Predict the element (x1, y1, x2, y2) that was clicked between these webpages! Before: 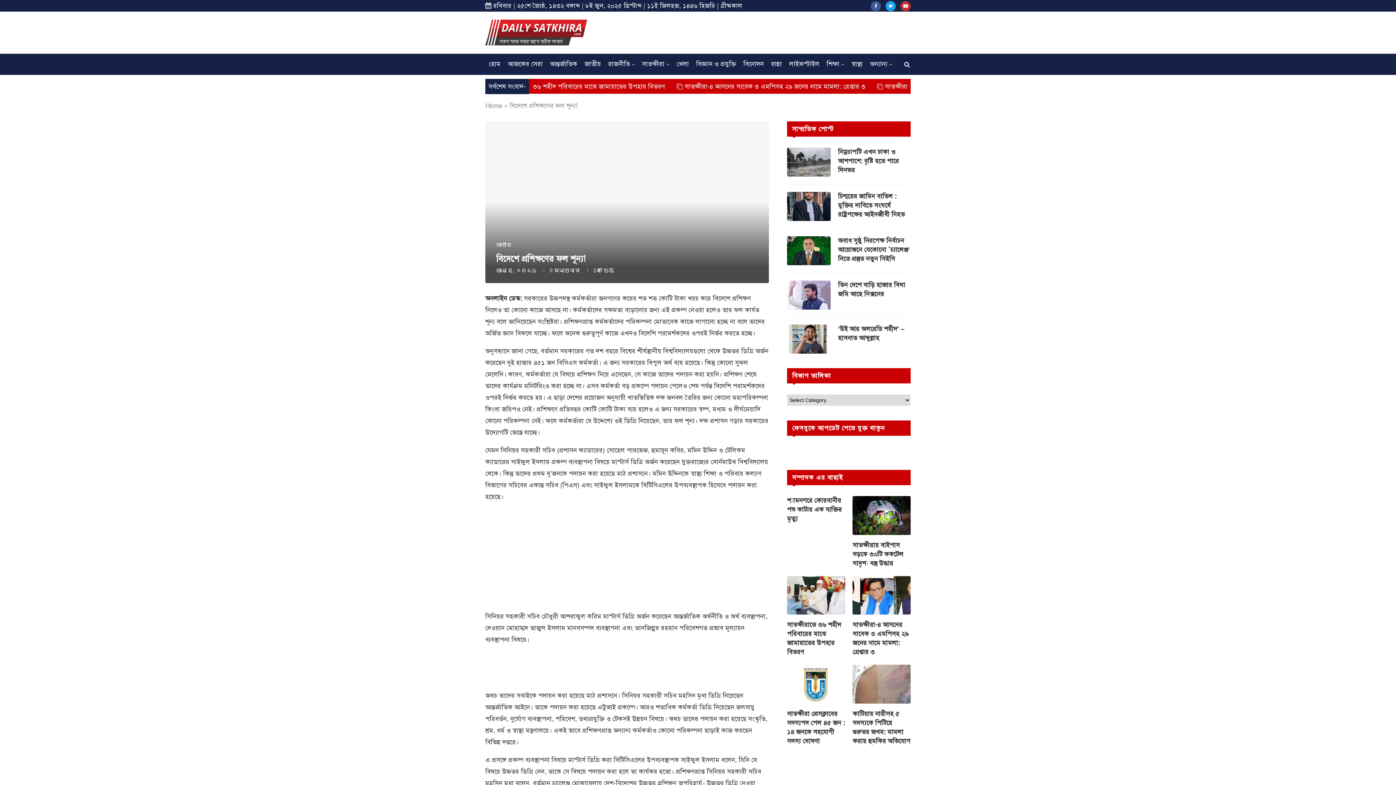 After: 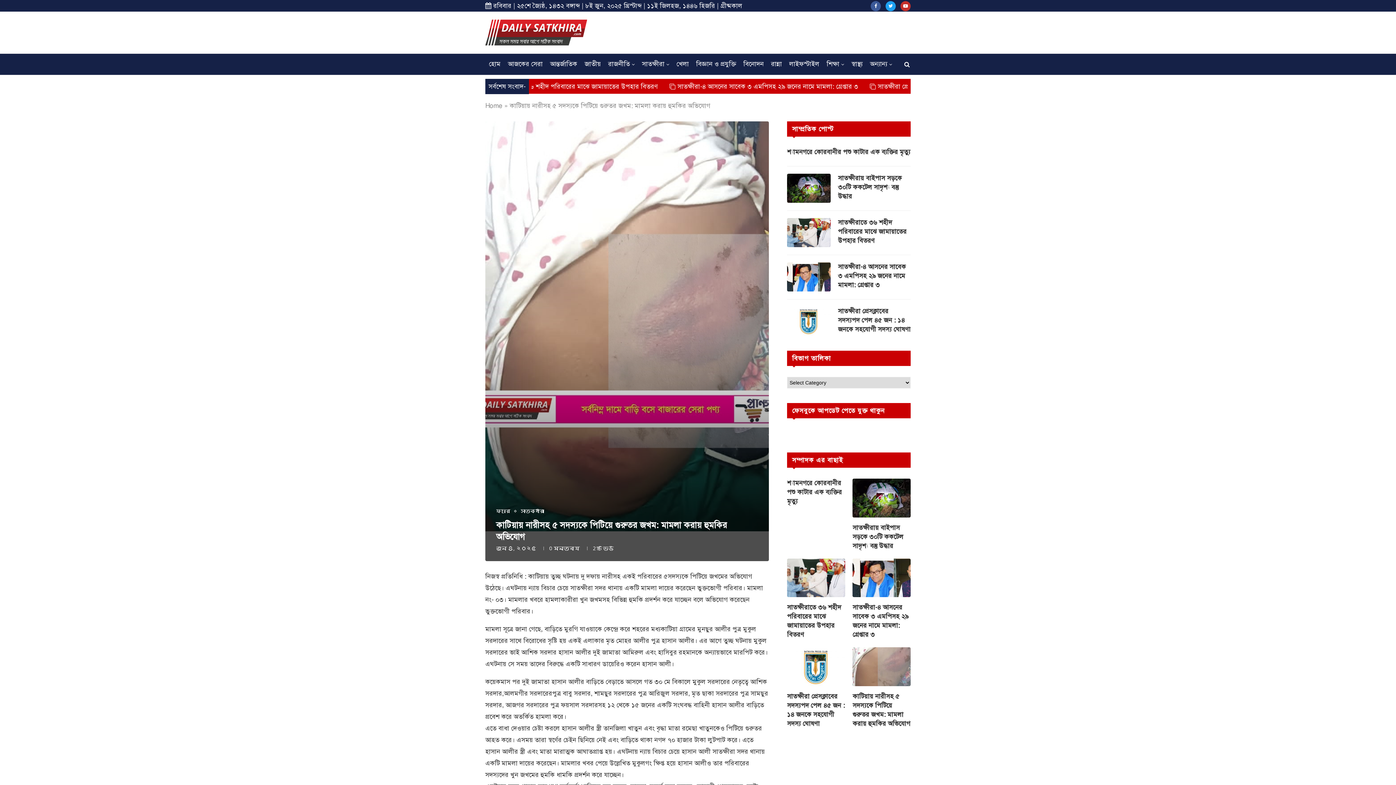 Action: bbox: (852, 709, 910, 746) label: কাটিয়ায় নারীসহ ৫ সদস্যকে পিটিয়ে গুরুতর জখম: মামলা করায় হুমকির অভিযোগ